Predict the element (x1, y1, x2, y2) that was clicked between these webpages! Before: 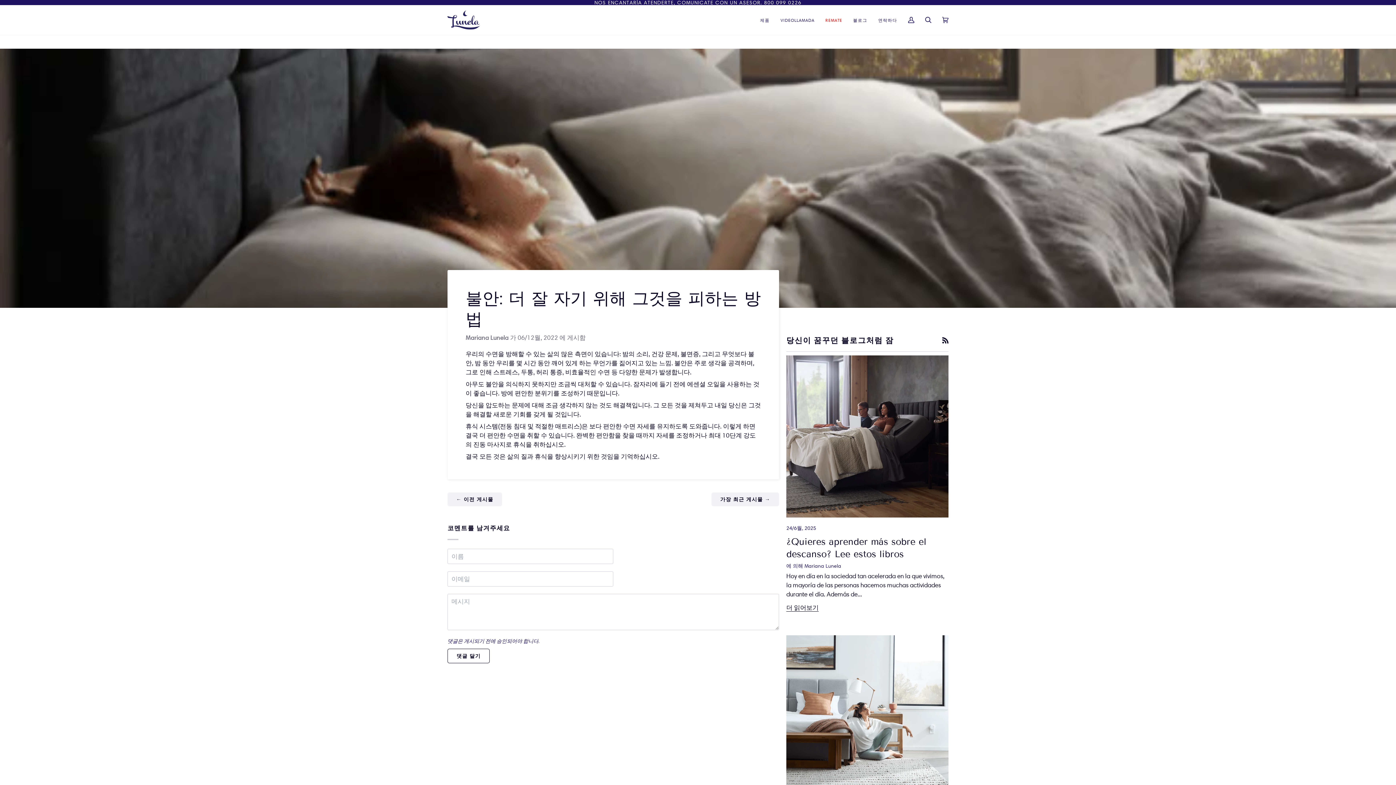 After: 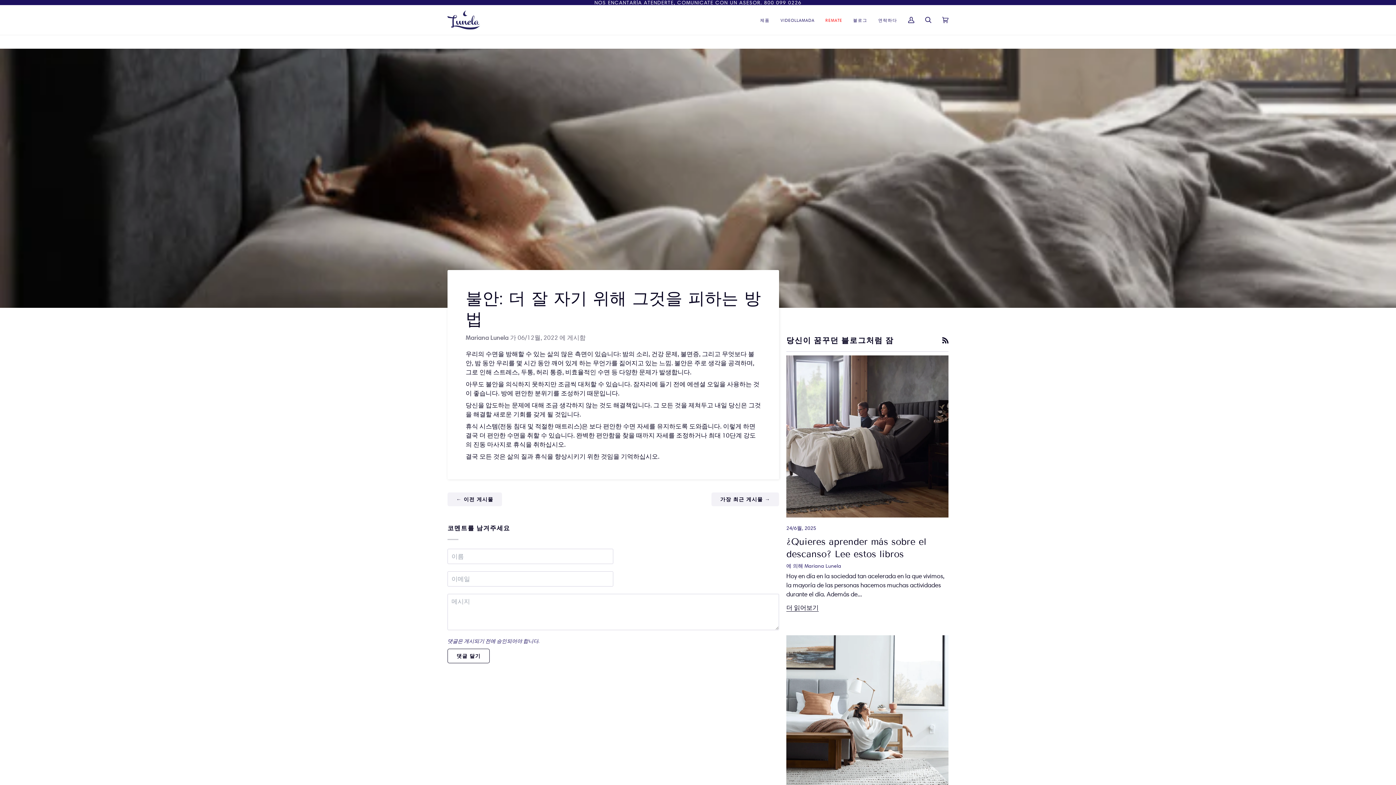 Action: bbox: (764, 0, 801, 5) label: 800 099 0226